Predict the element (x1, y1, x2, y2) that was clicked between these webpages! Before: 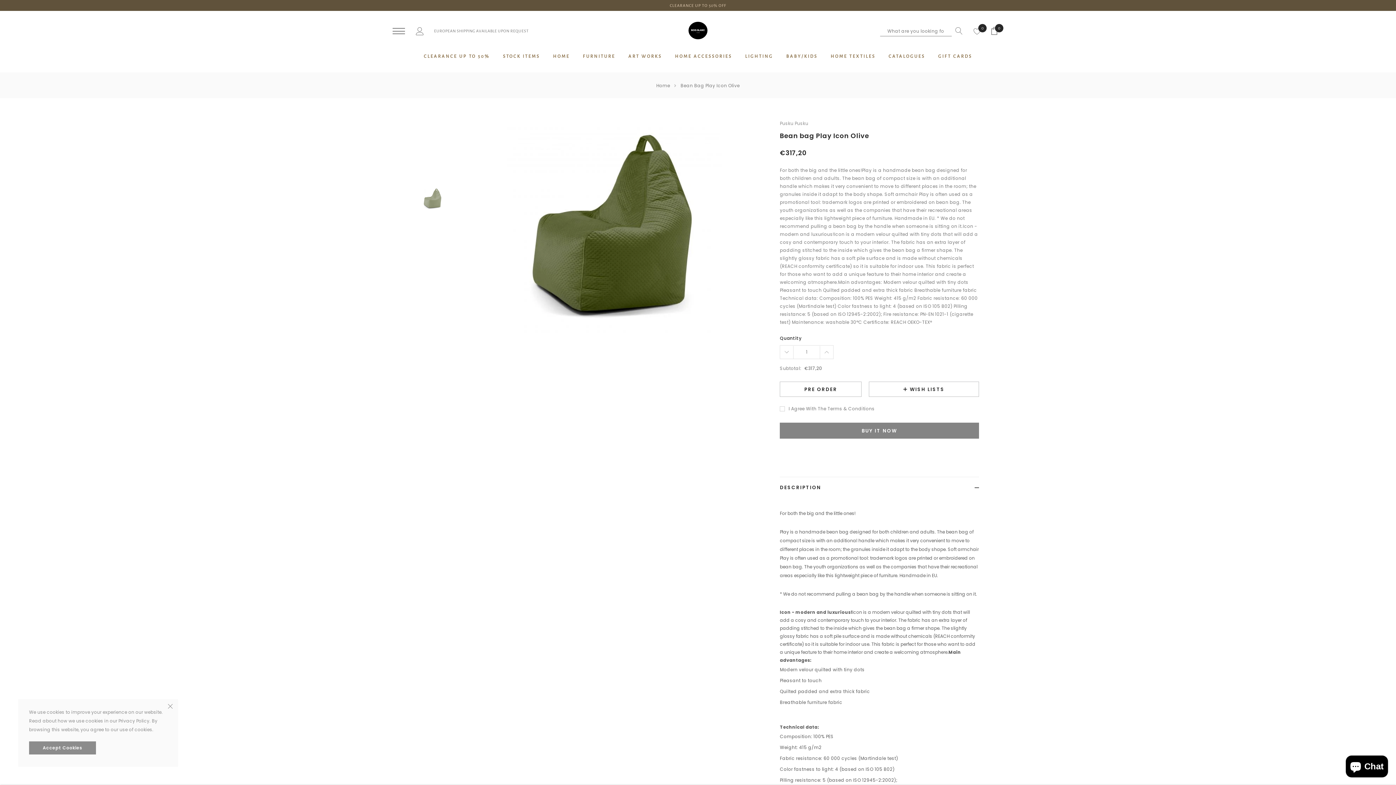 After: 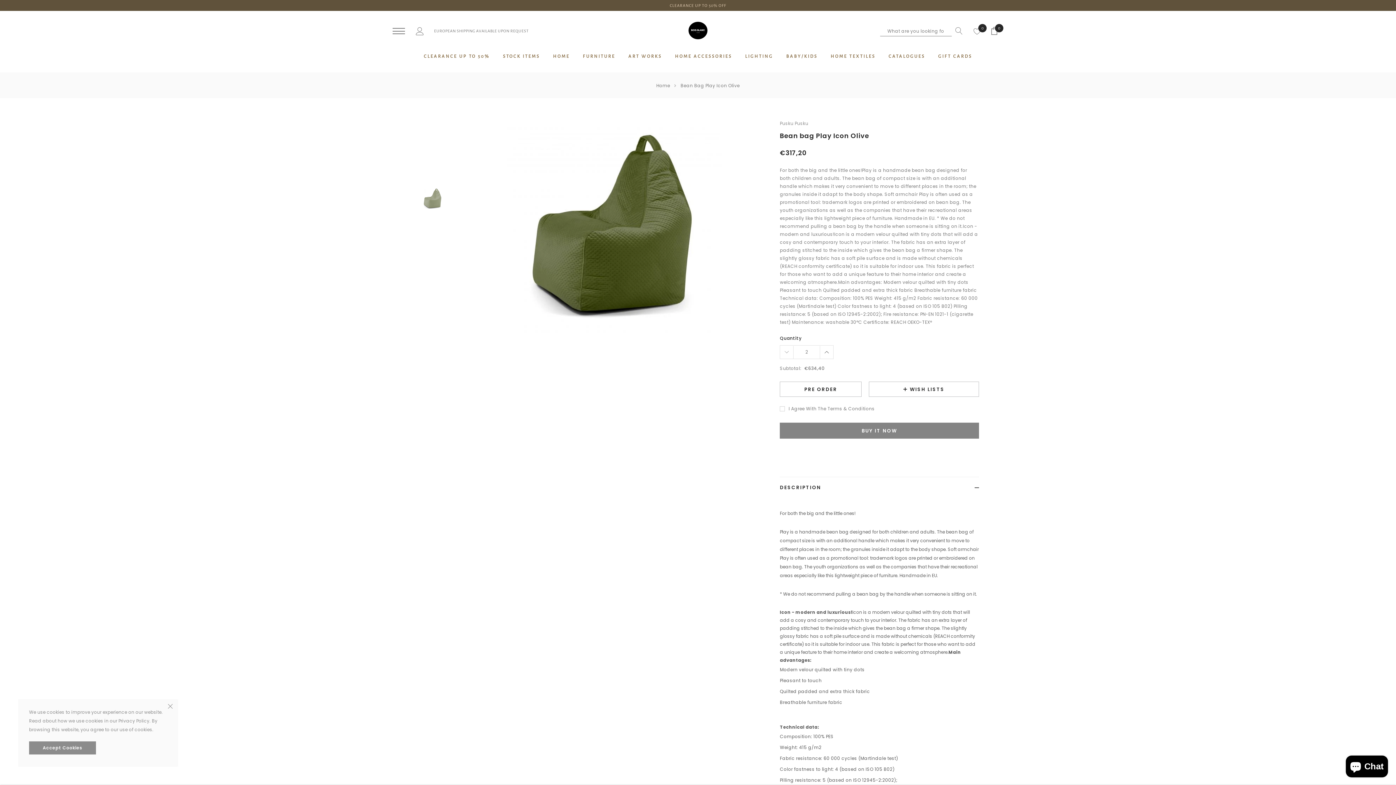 Action: bbox: (820, 345, 833, 358)